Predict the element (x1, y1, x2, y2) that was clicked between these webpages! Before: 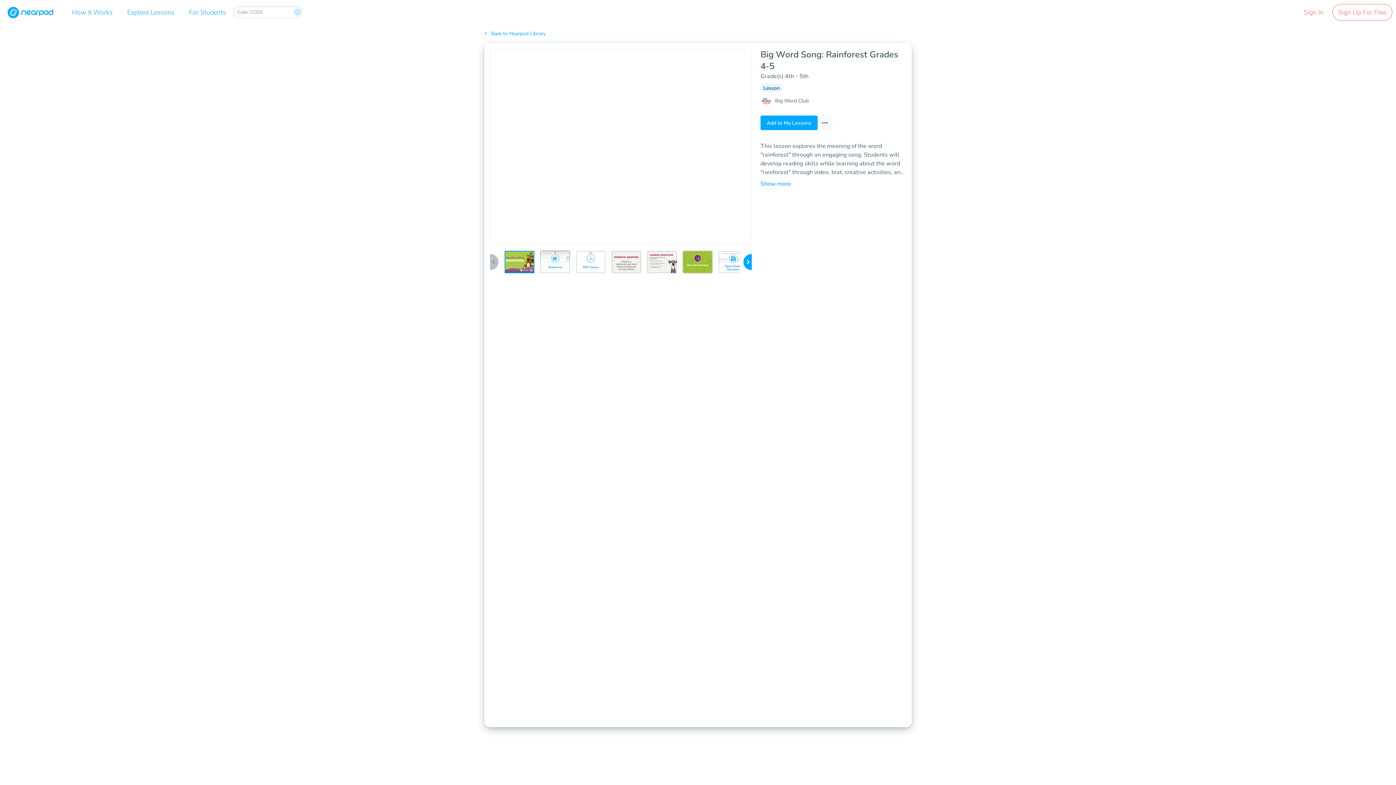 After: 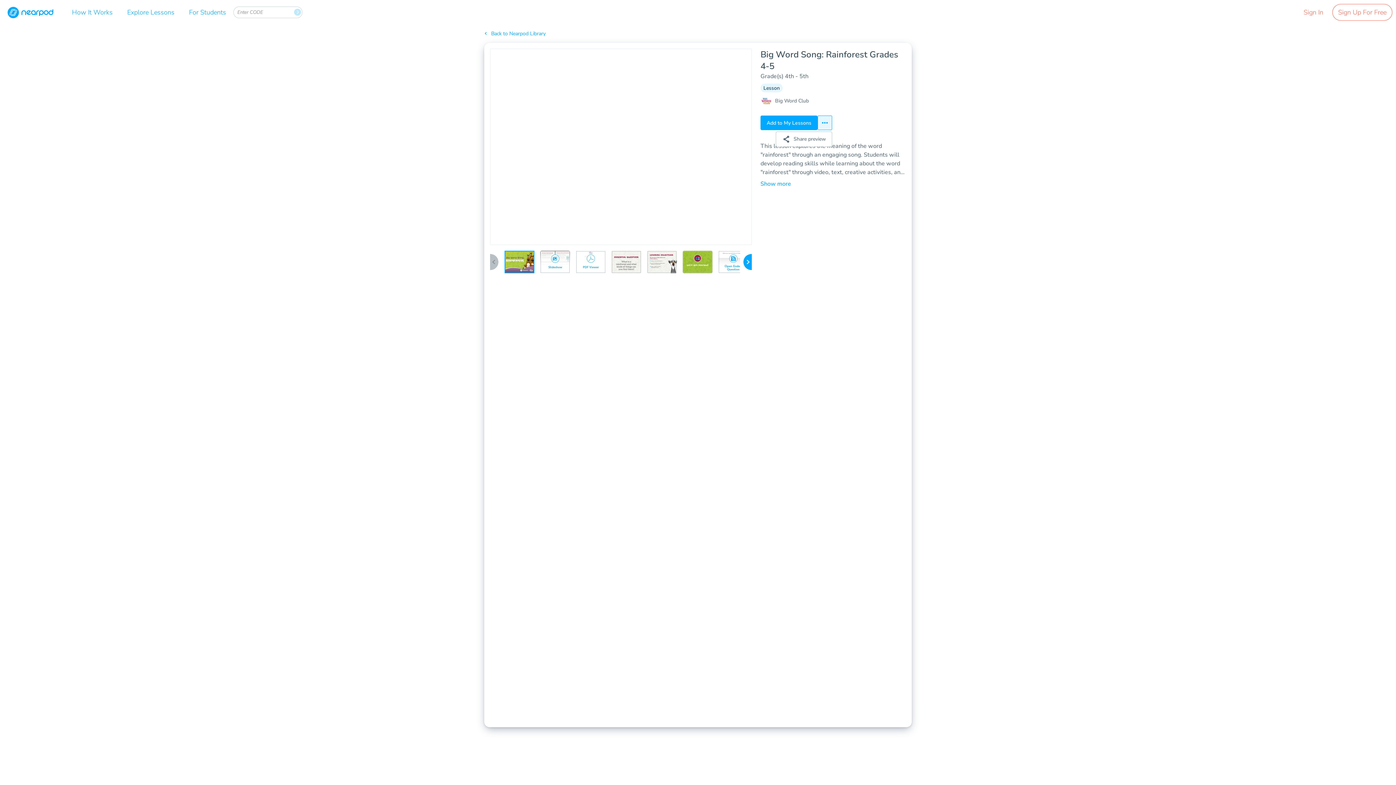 Action: label: Icon Button bbox: (817, 115, 832, 130)